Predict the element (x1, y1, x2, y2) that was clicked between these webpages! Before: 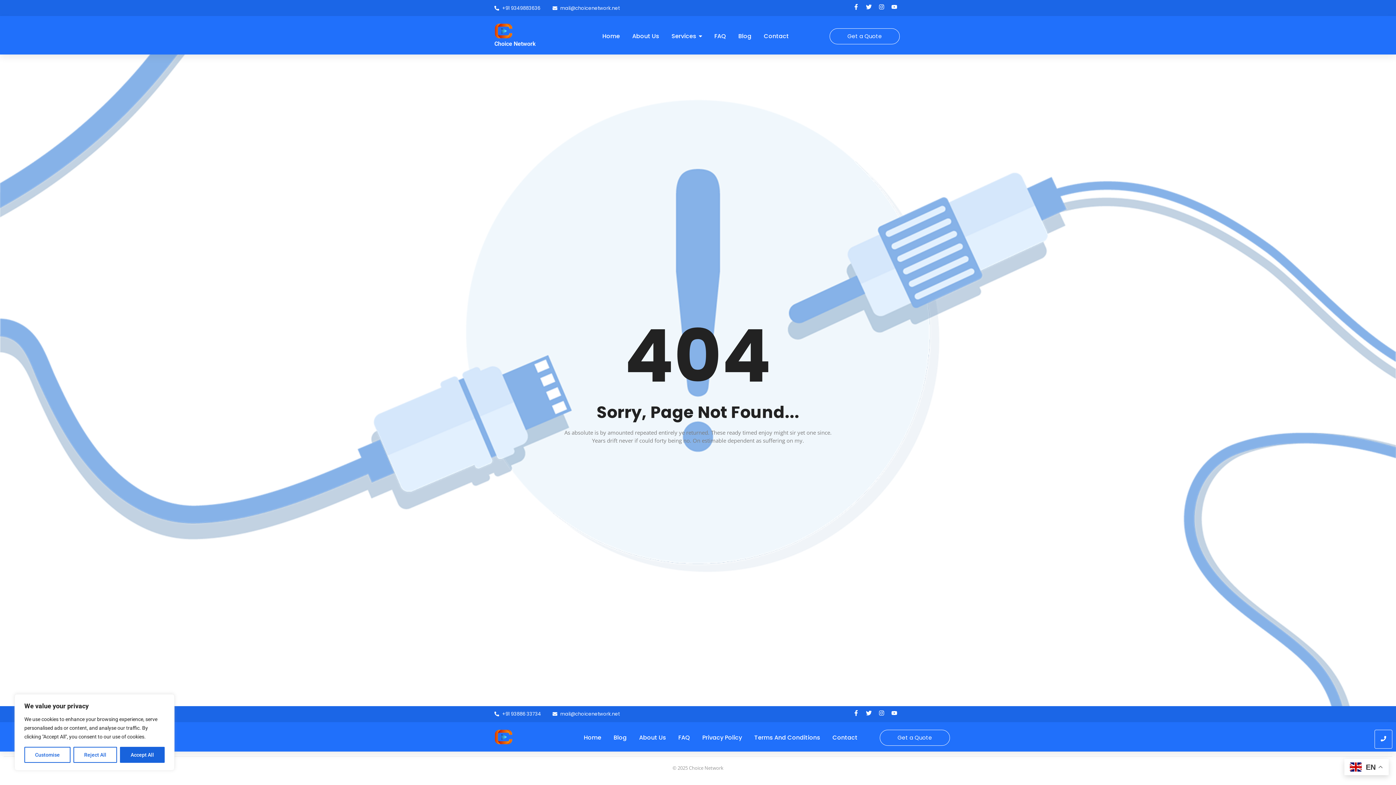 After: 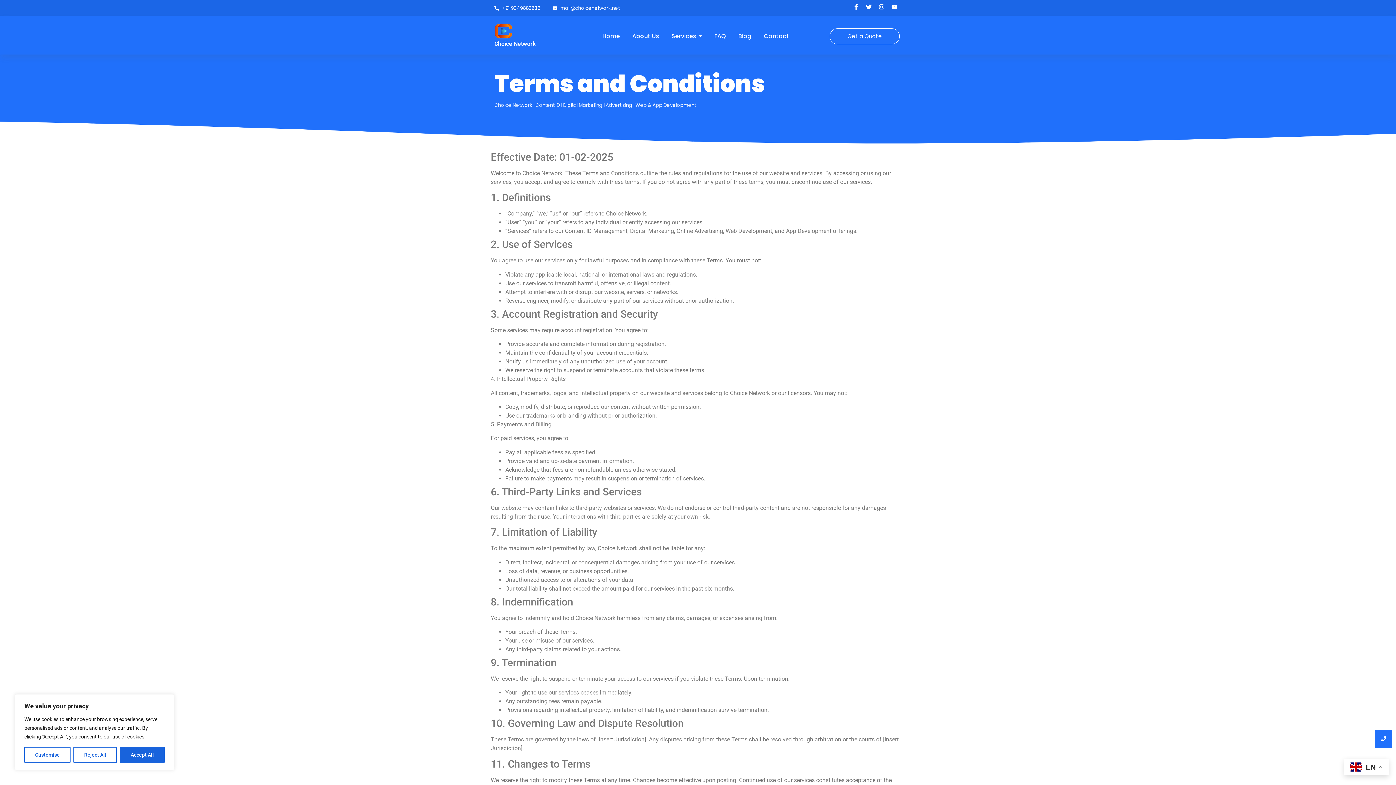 Action: bbox: (754, 729, 820, 746) label: Terms And Conditions